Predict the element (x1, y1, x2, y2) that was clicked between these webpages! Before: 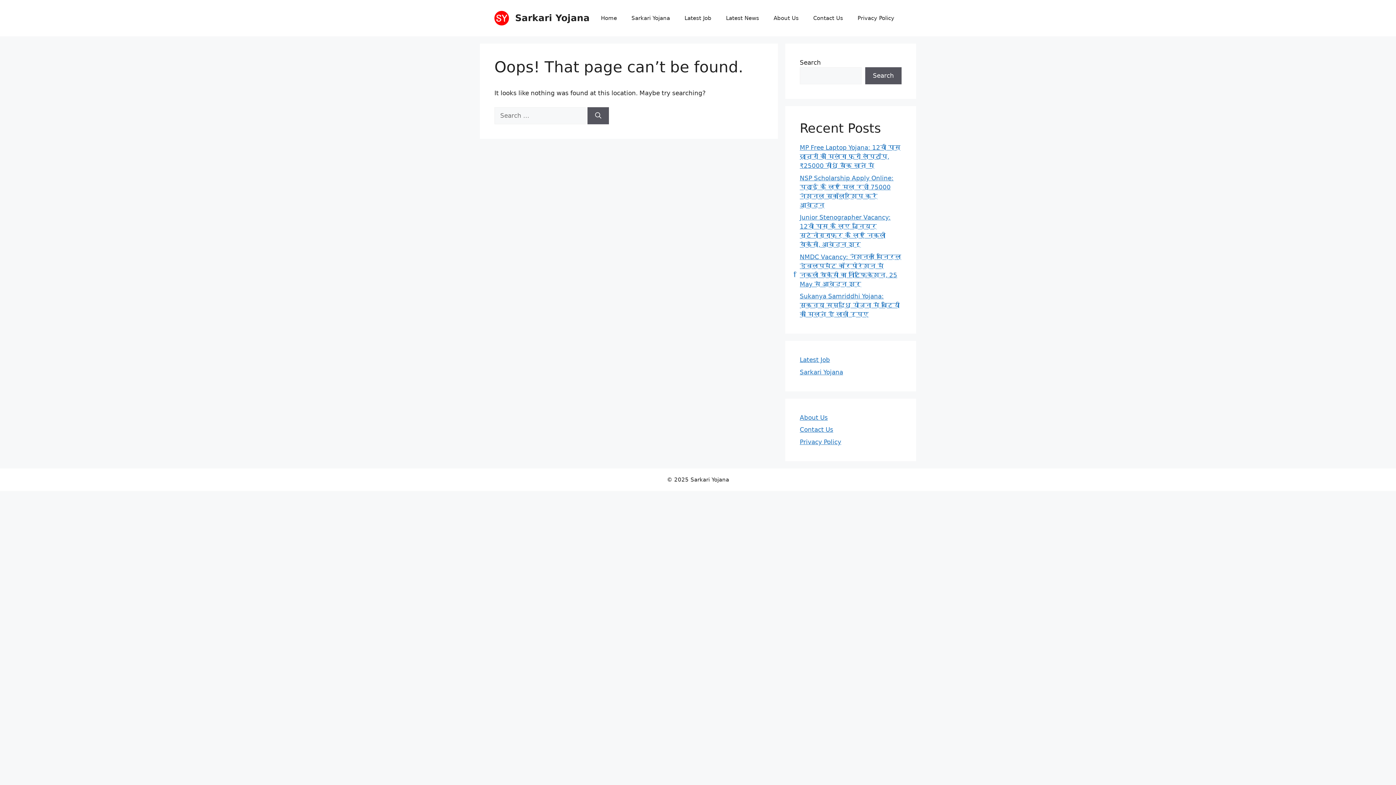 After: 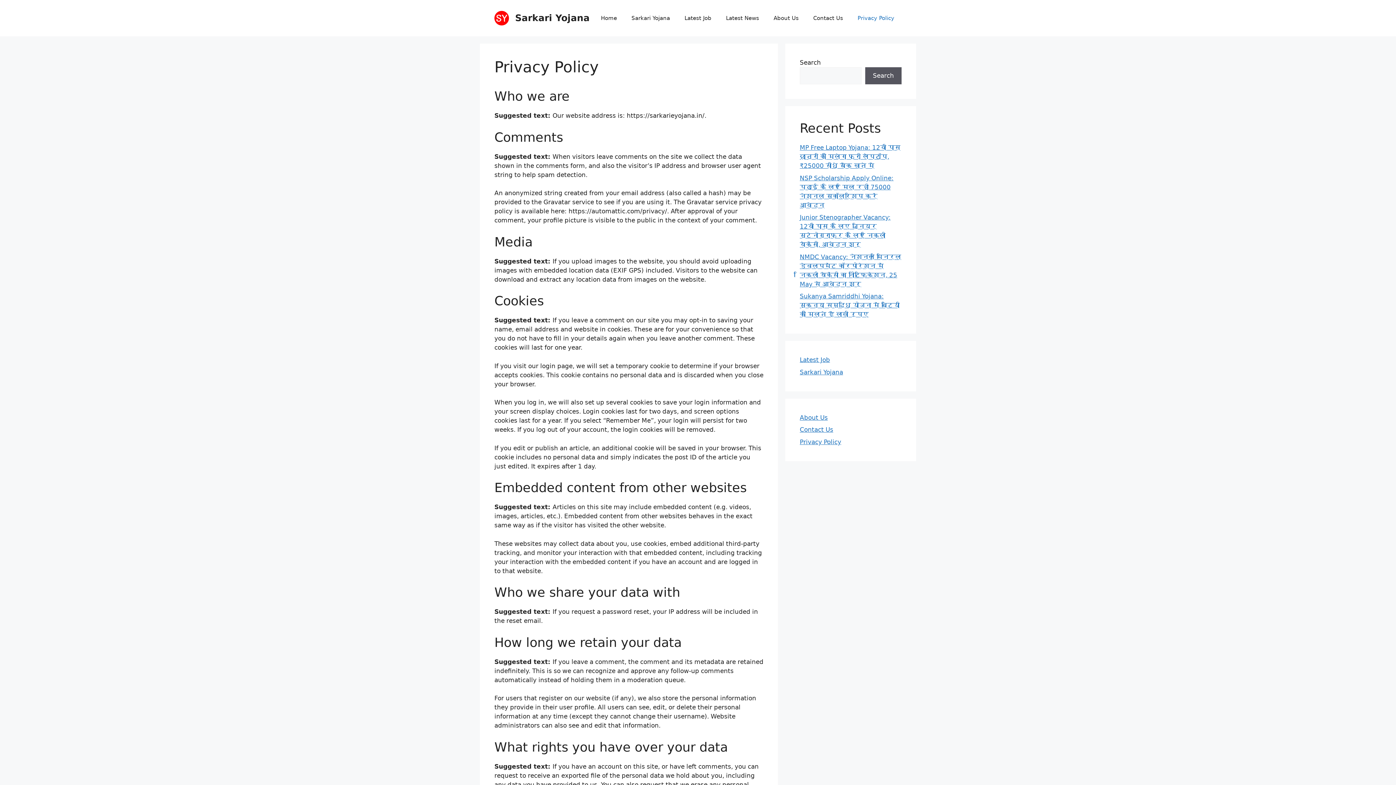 Action: bbox: (850, 7, 901, 29) label: Privacy Policy